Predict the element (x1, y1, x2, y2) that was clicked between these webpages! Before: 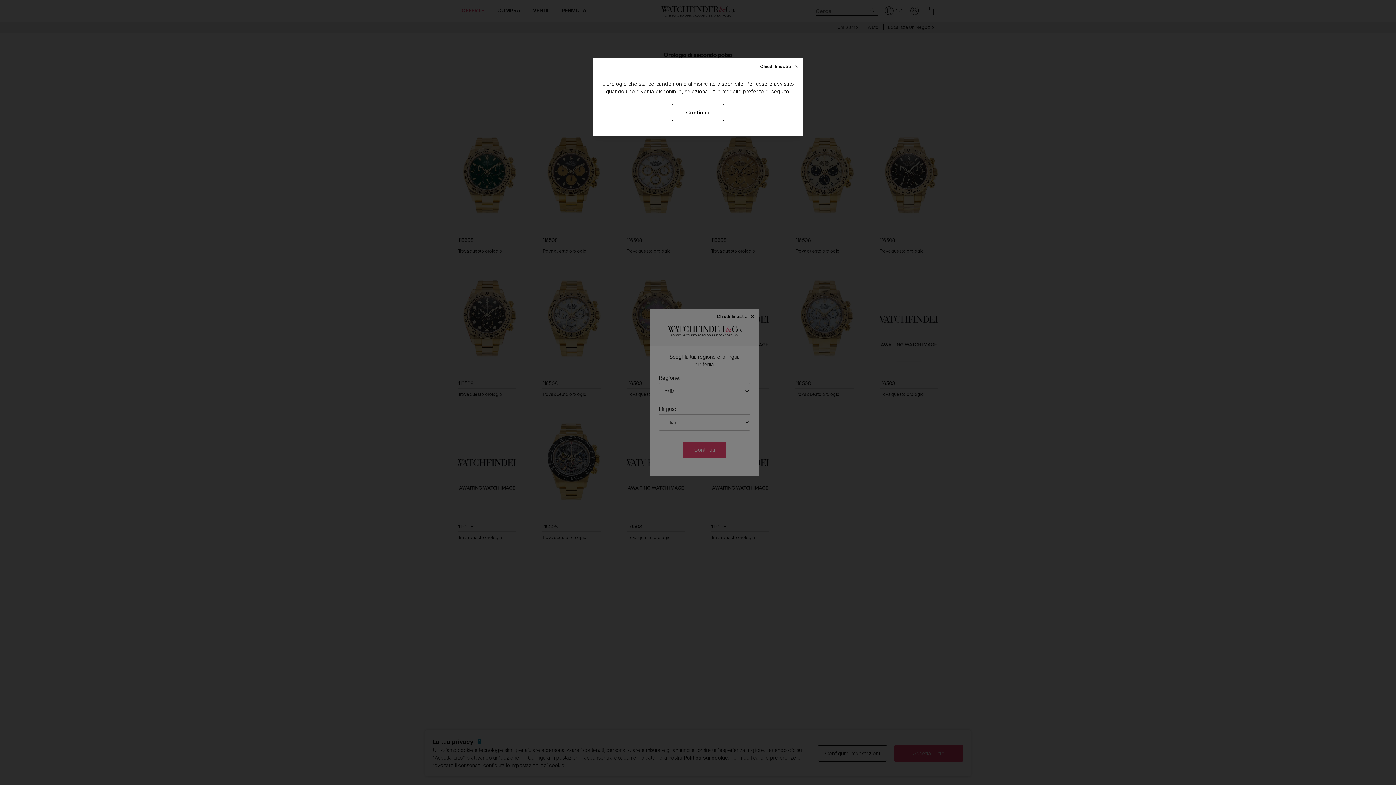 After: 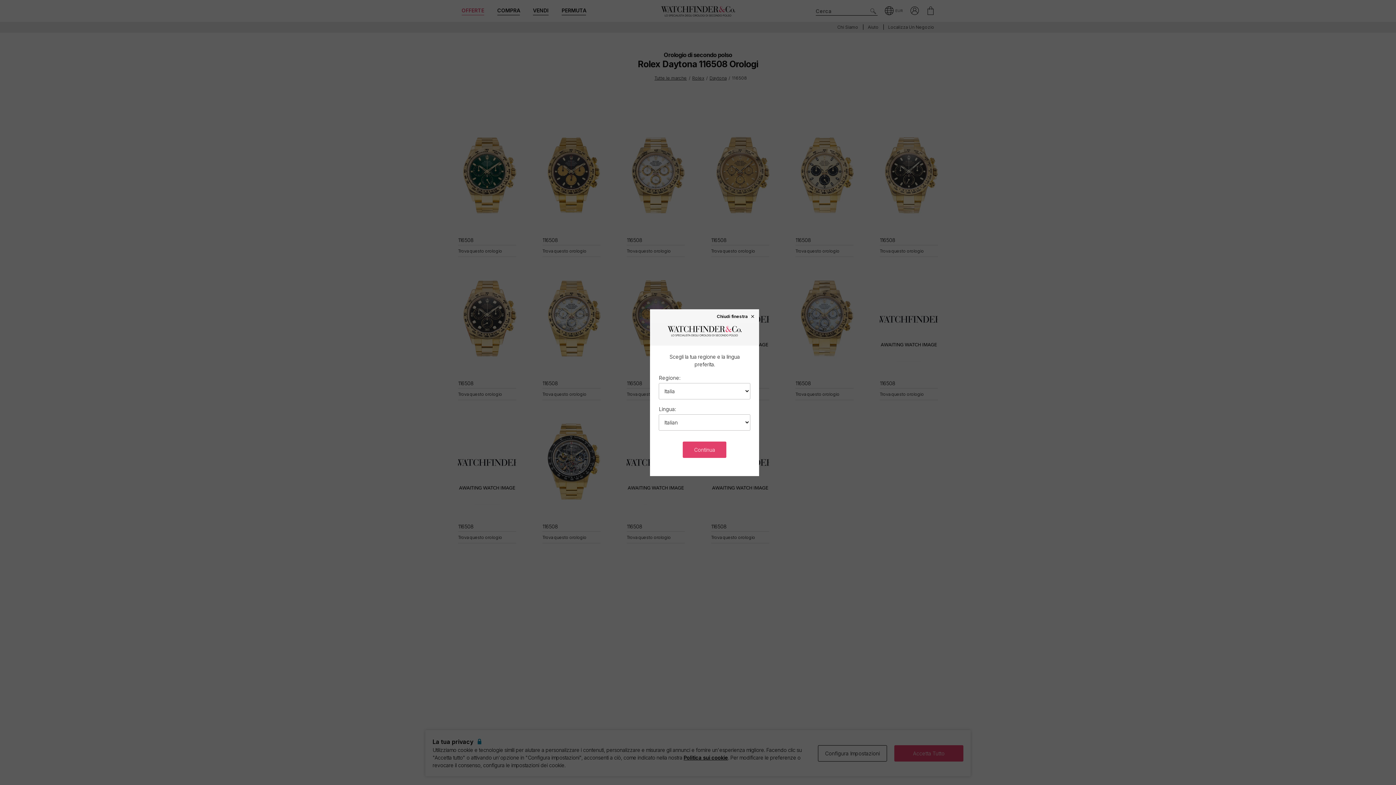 Action: label: Continua bbox: (672, 104, 724, 121)